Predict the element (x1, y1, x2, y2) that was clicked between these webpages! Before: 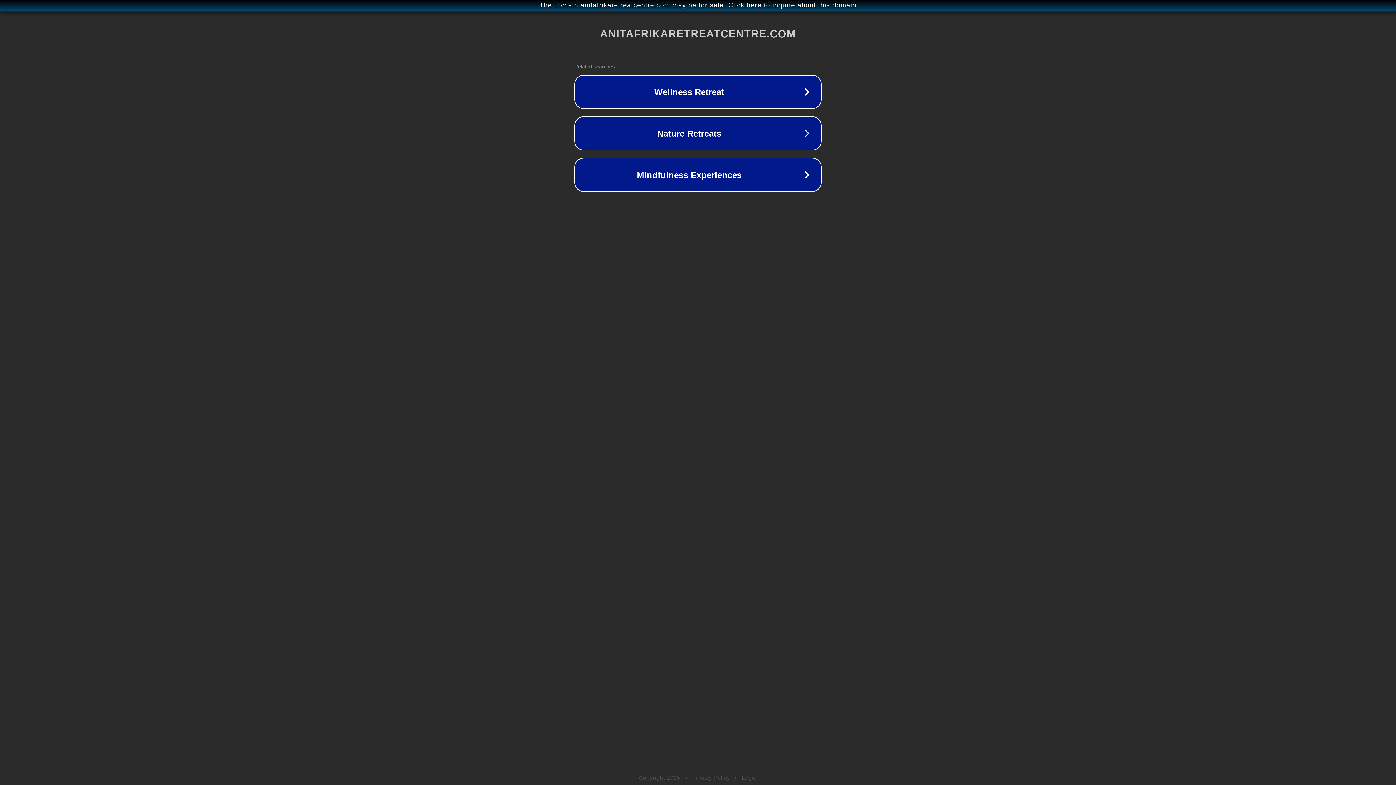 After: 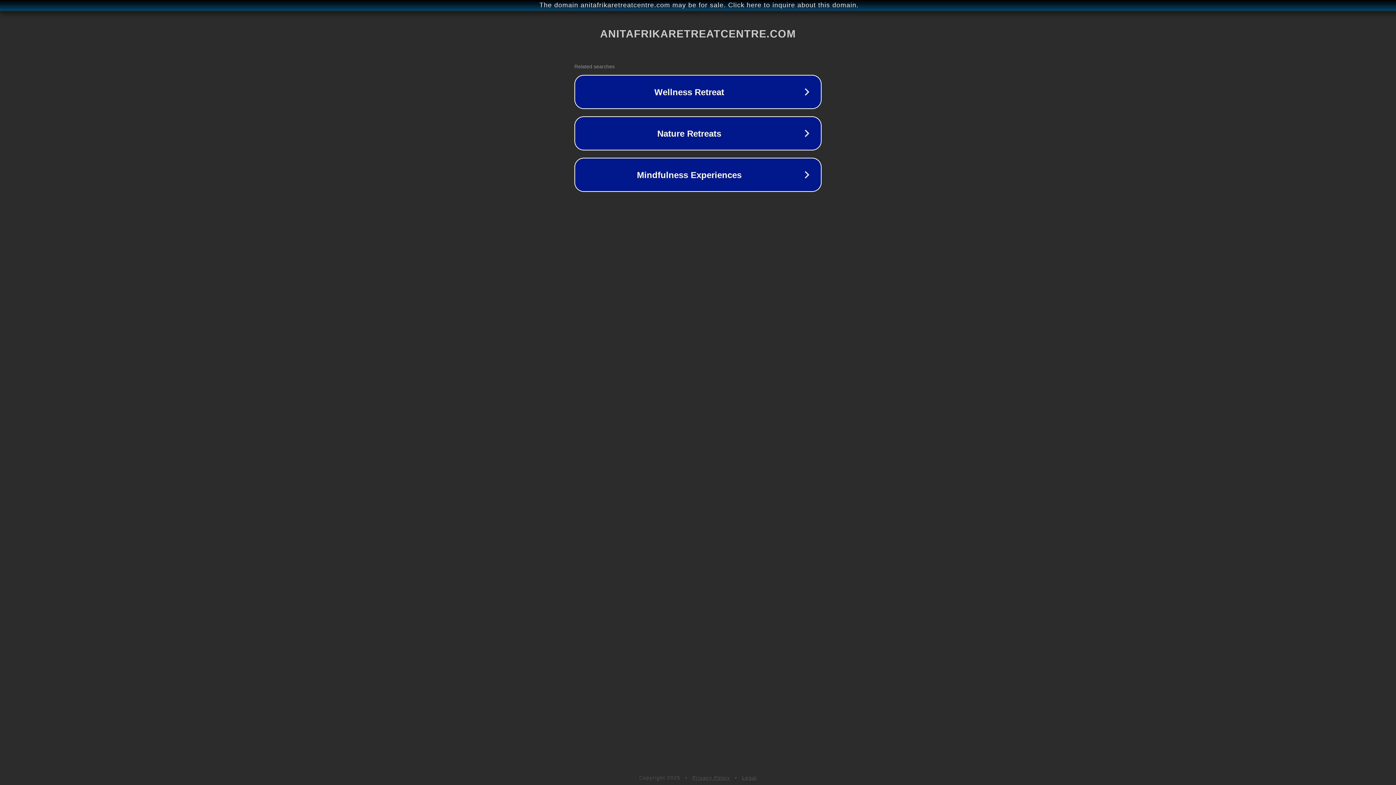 Action: bbox: (692, 775, 730, 781) label: Privacy Policy